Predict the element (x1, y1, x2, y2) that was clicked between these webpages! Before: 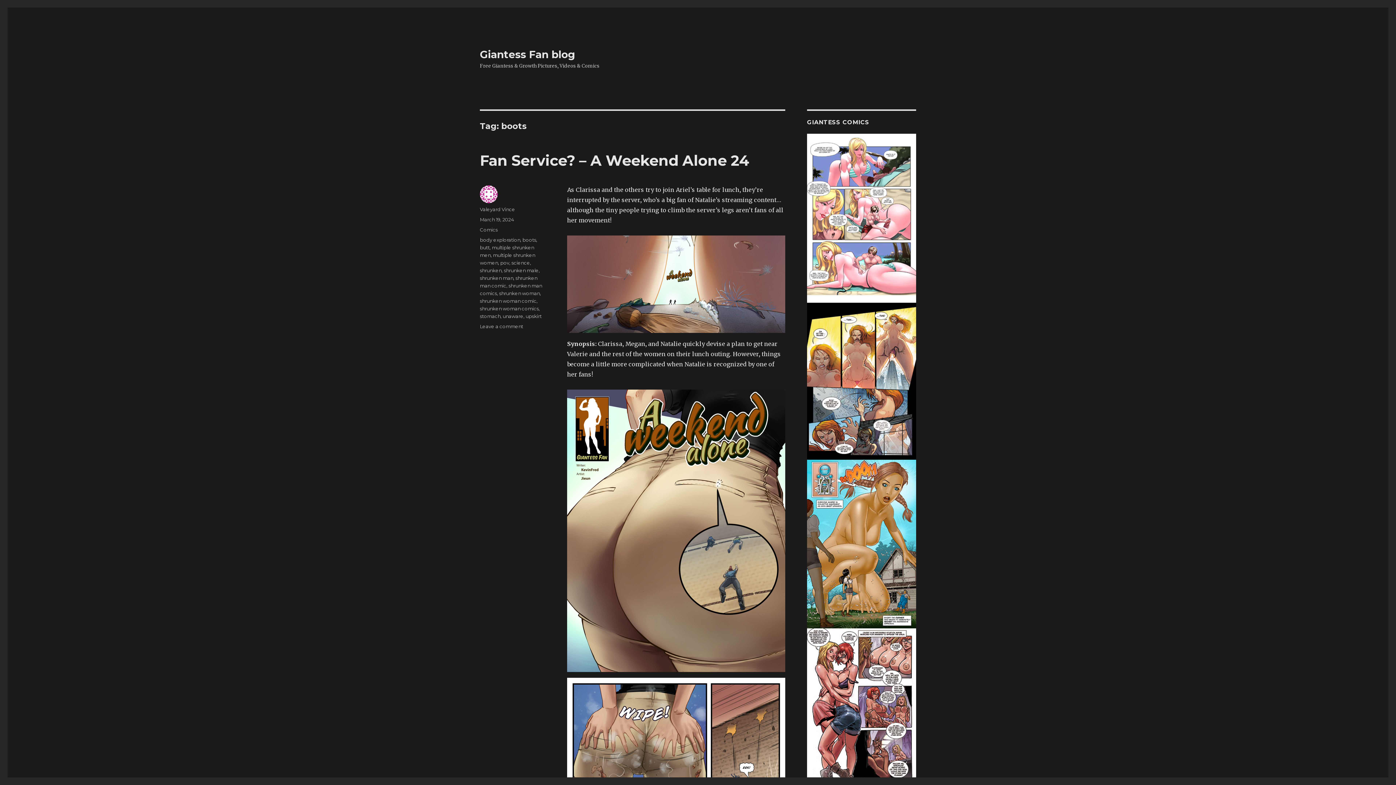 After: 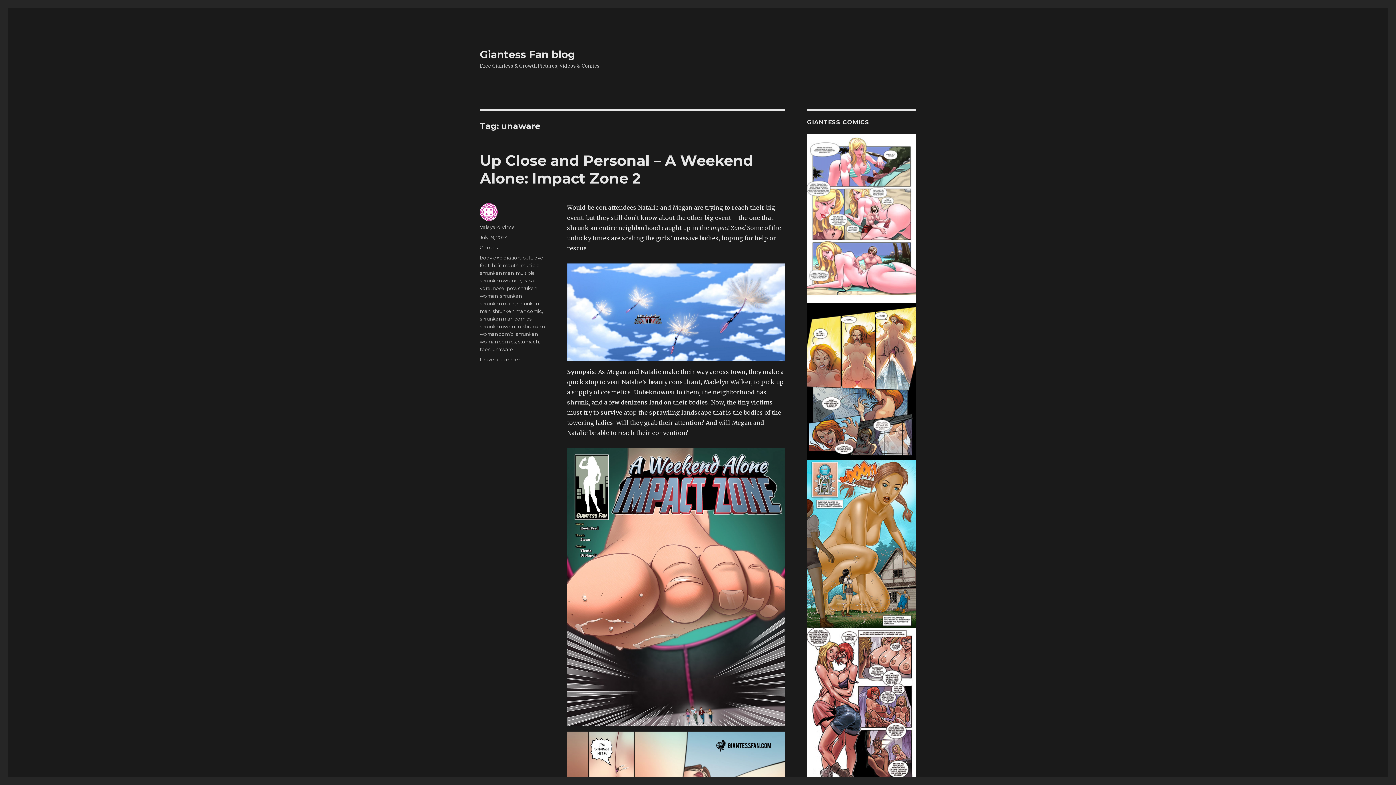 Action: label: unaware bbox: (502, 313, 523, 319)